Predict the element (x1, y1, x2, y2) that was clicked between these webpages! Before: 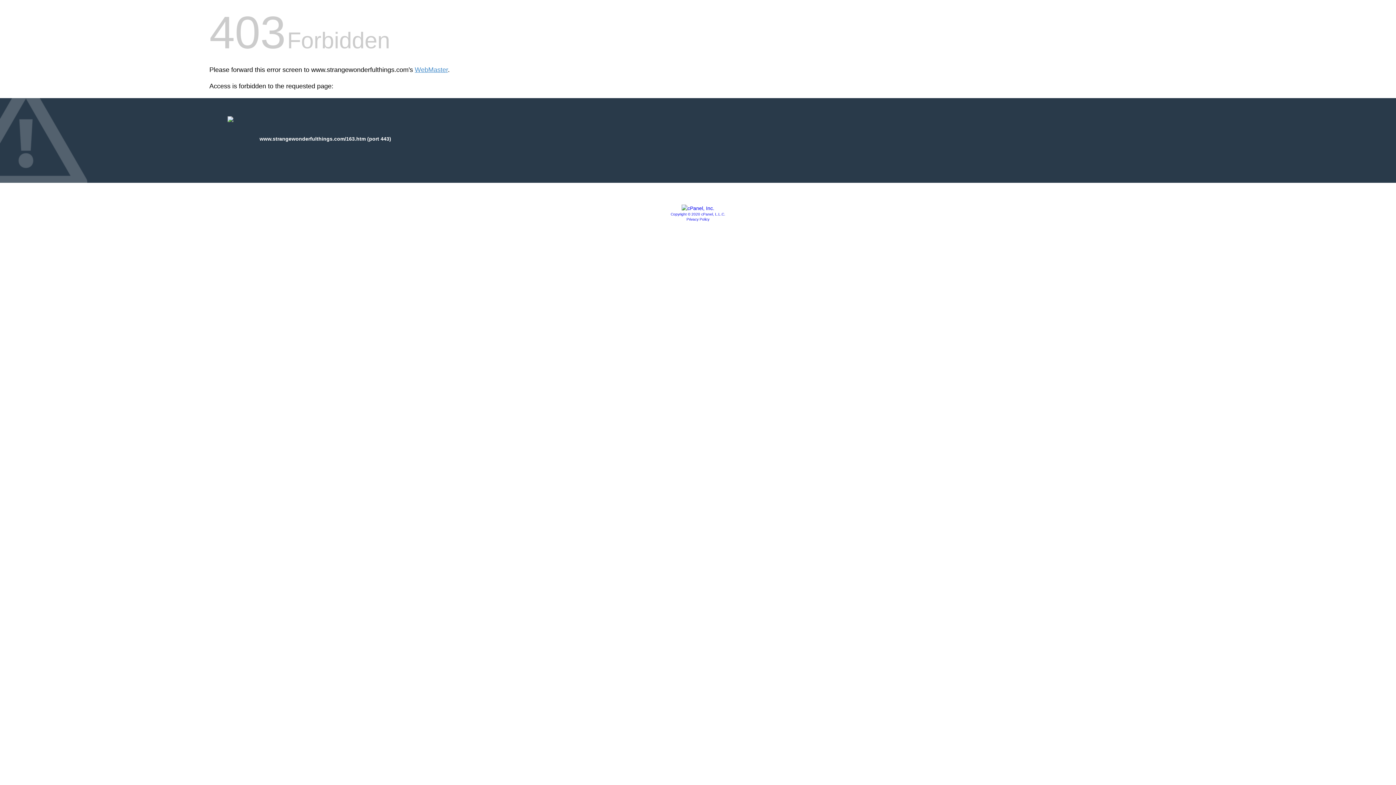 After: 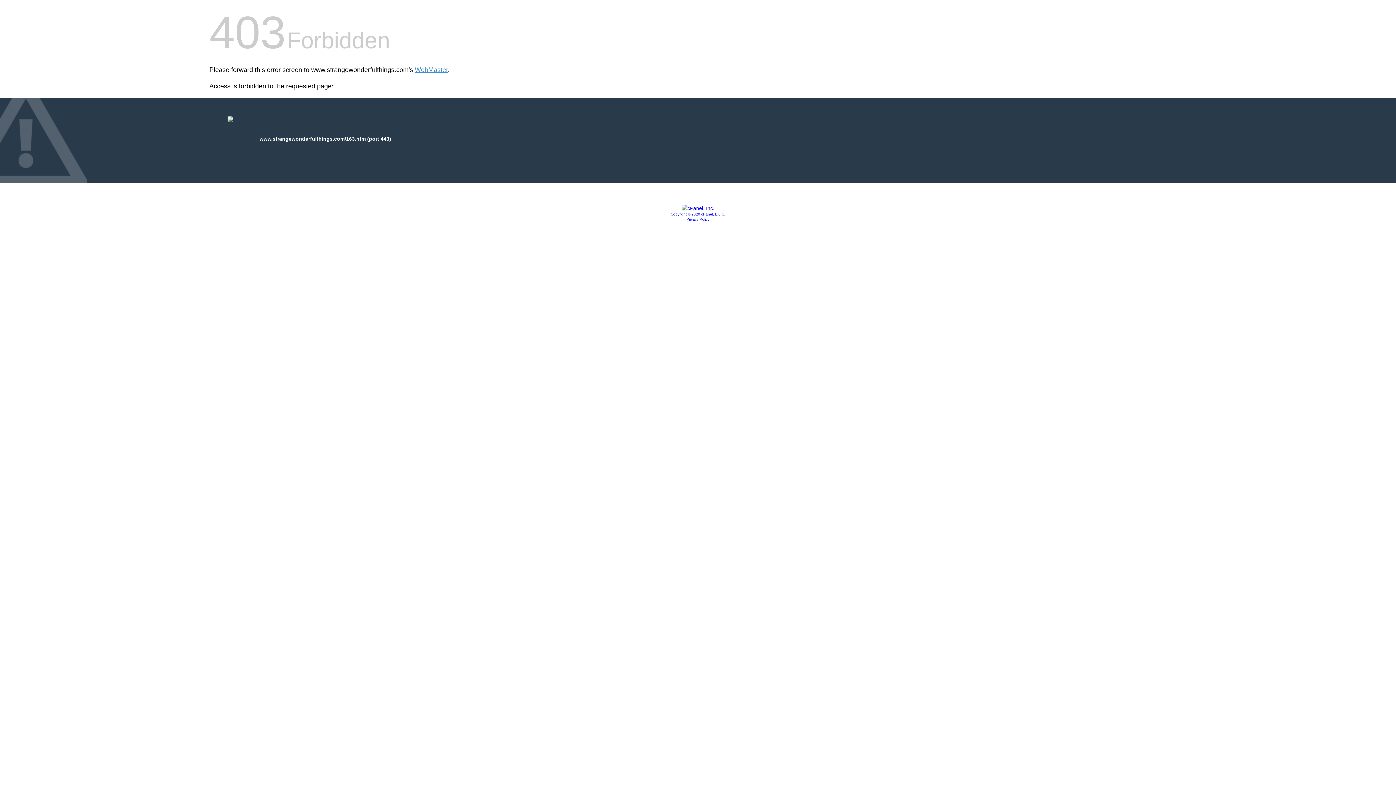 Action: label: Copyright © 2020 cPanel, L.L.C. bbox: (670, 212, 725, 216)